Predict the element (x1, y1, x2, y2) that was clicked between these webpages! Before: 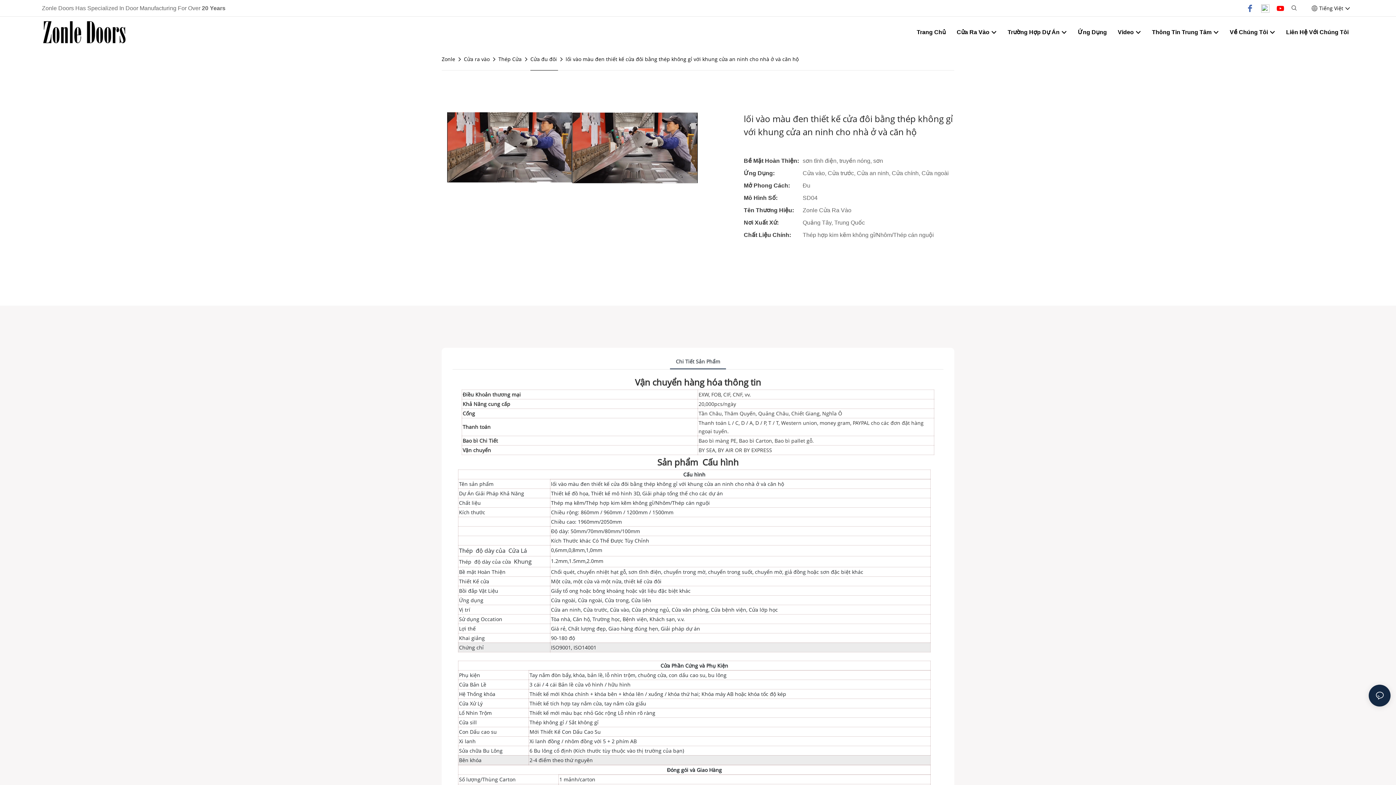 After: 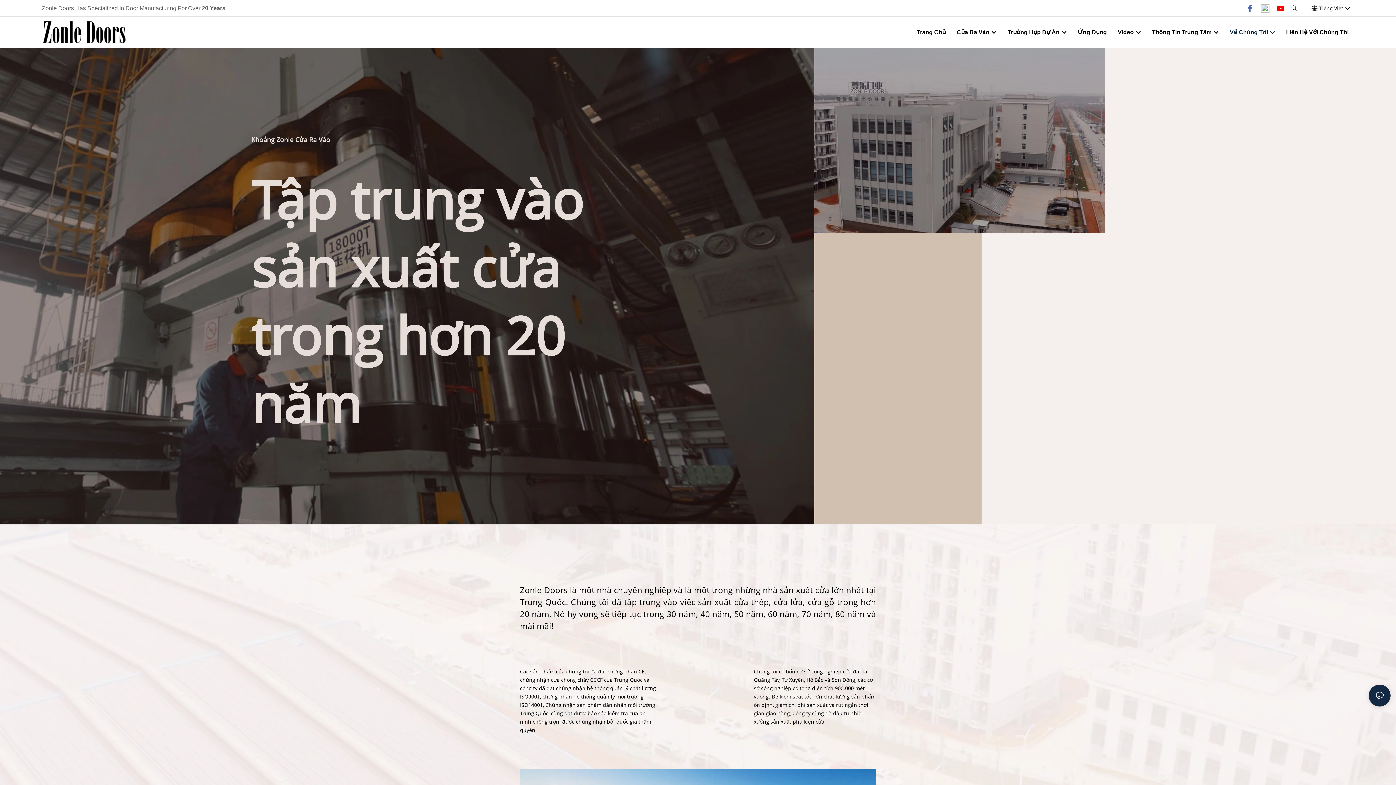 Action: label: Về Chúng Tôi bbox: (1230, 27, 1275, 36)